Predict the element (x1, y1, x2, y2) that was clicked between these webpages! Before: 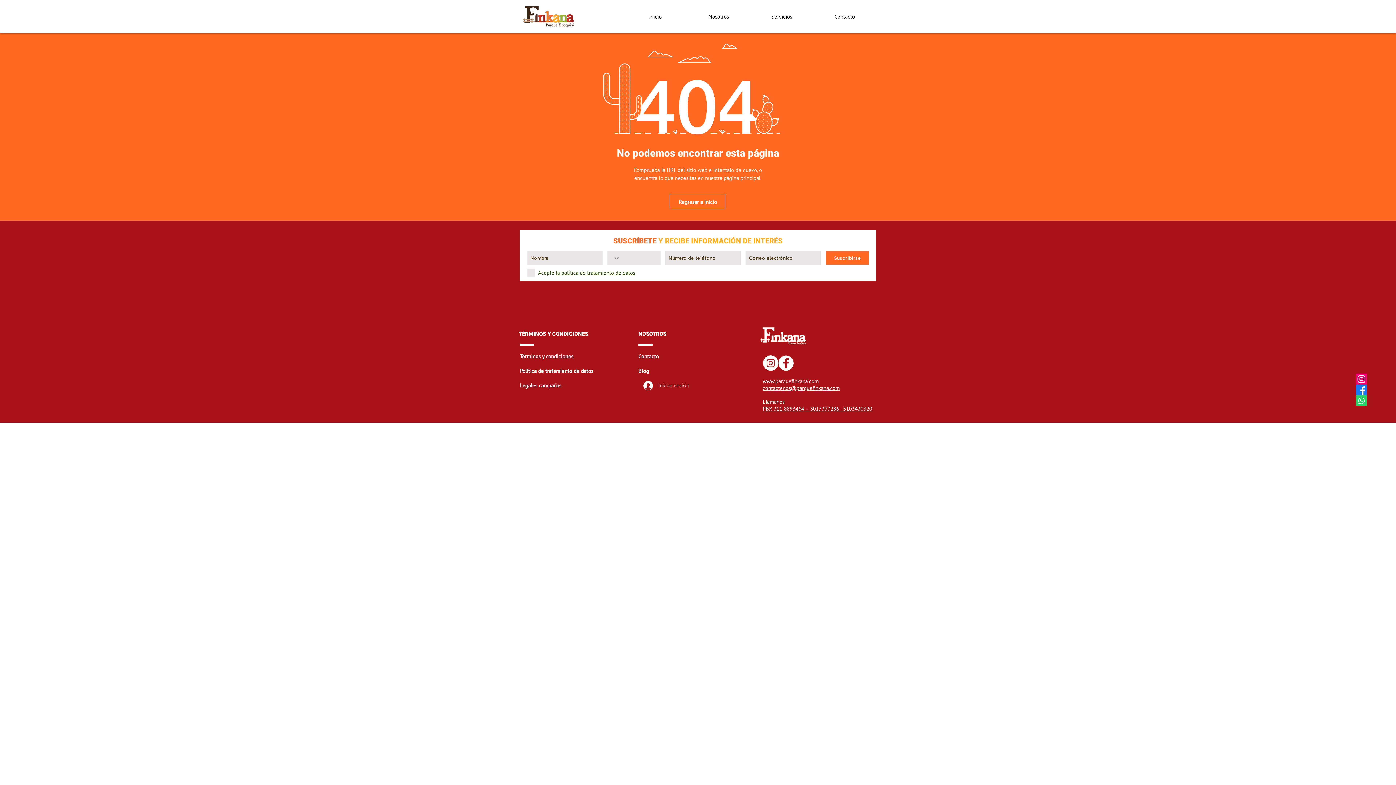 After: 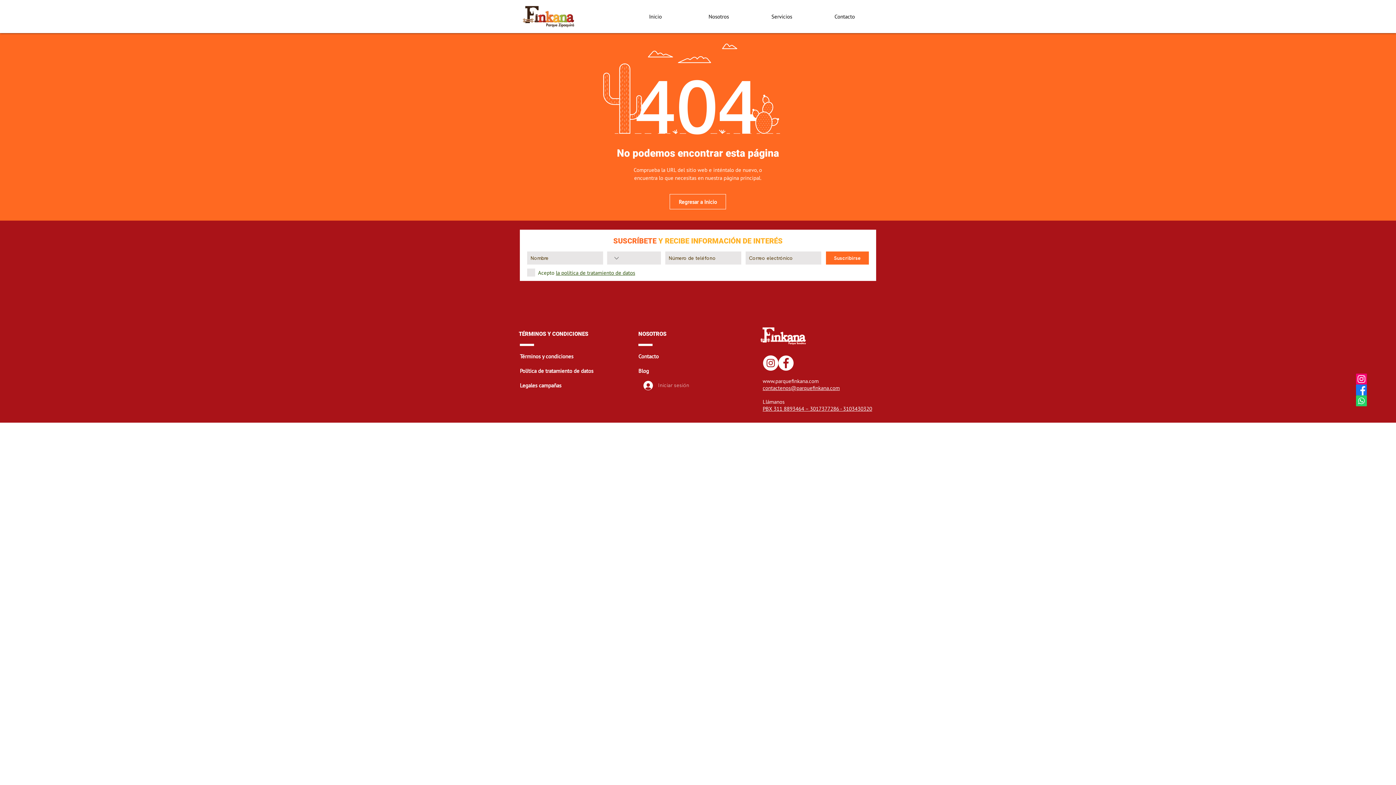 Action: label: la política de tratamiento de datos bbox: (556, 269, 635, 276)